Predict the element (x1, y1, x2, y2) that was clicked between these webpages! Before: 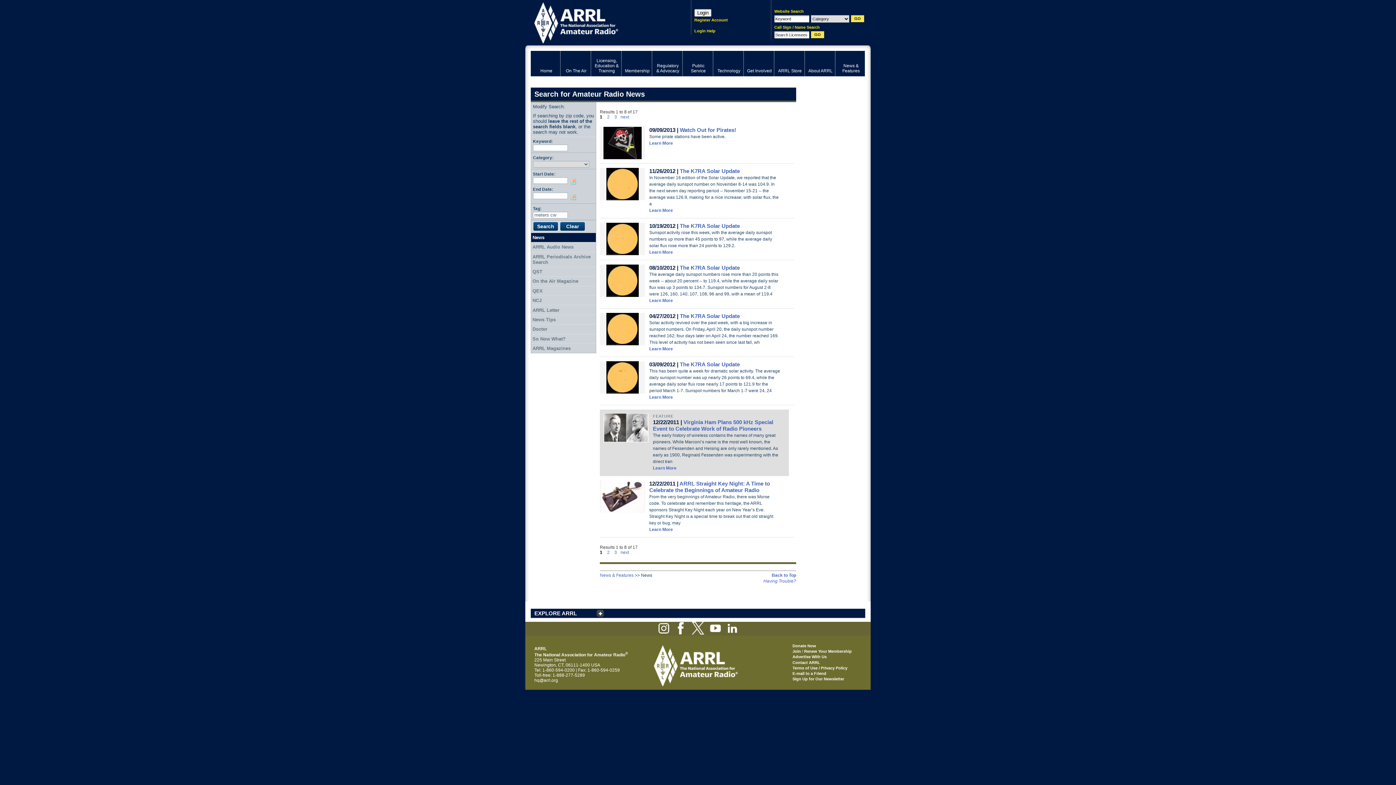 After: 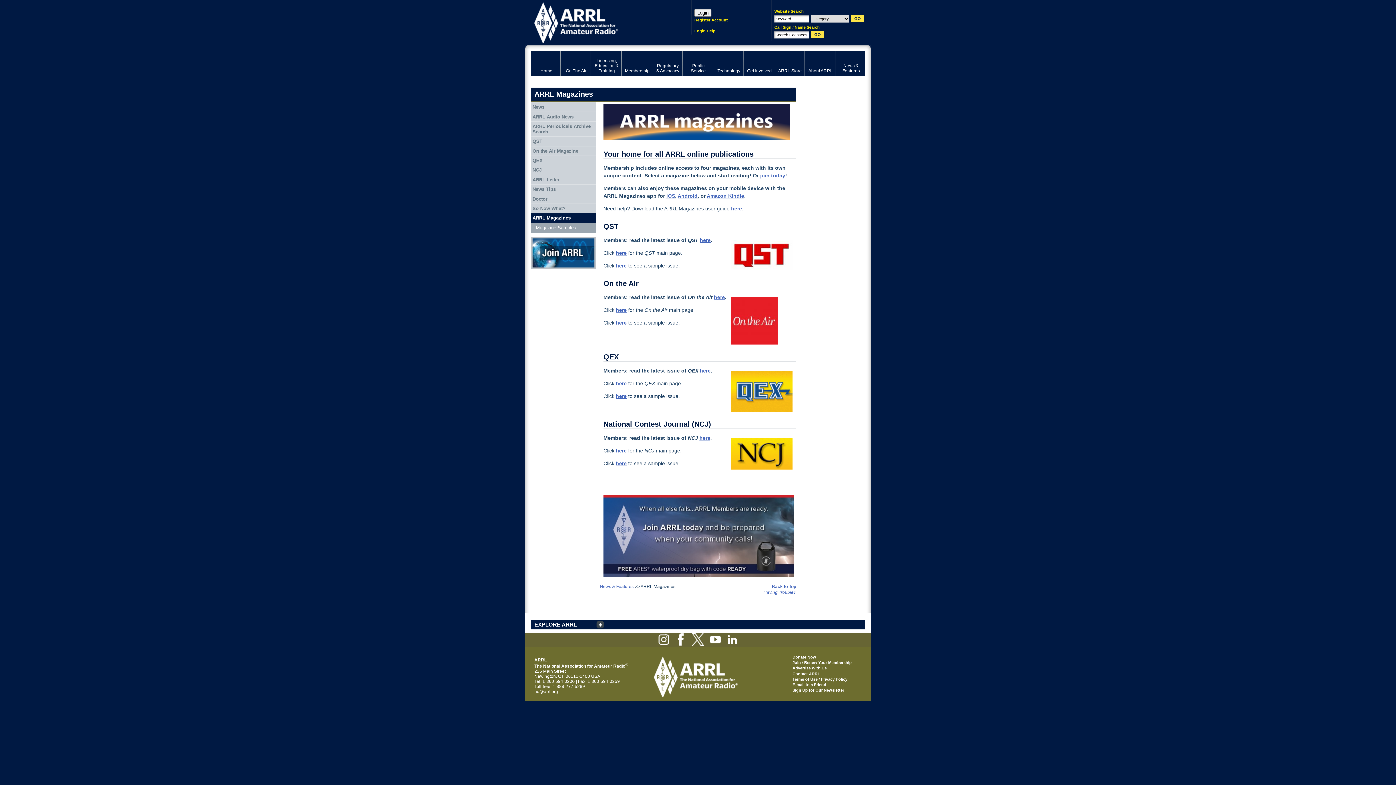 Action: label: ARRL Magazines bbox: (531, 343, 596, 353)